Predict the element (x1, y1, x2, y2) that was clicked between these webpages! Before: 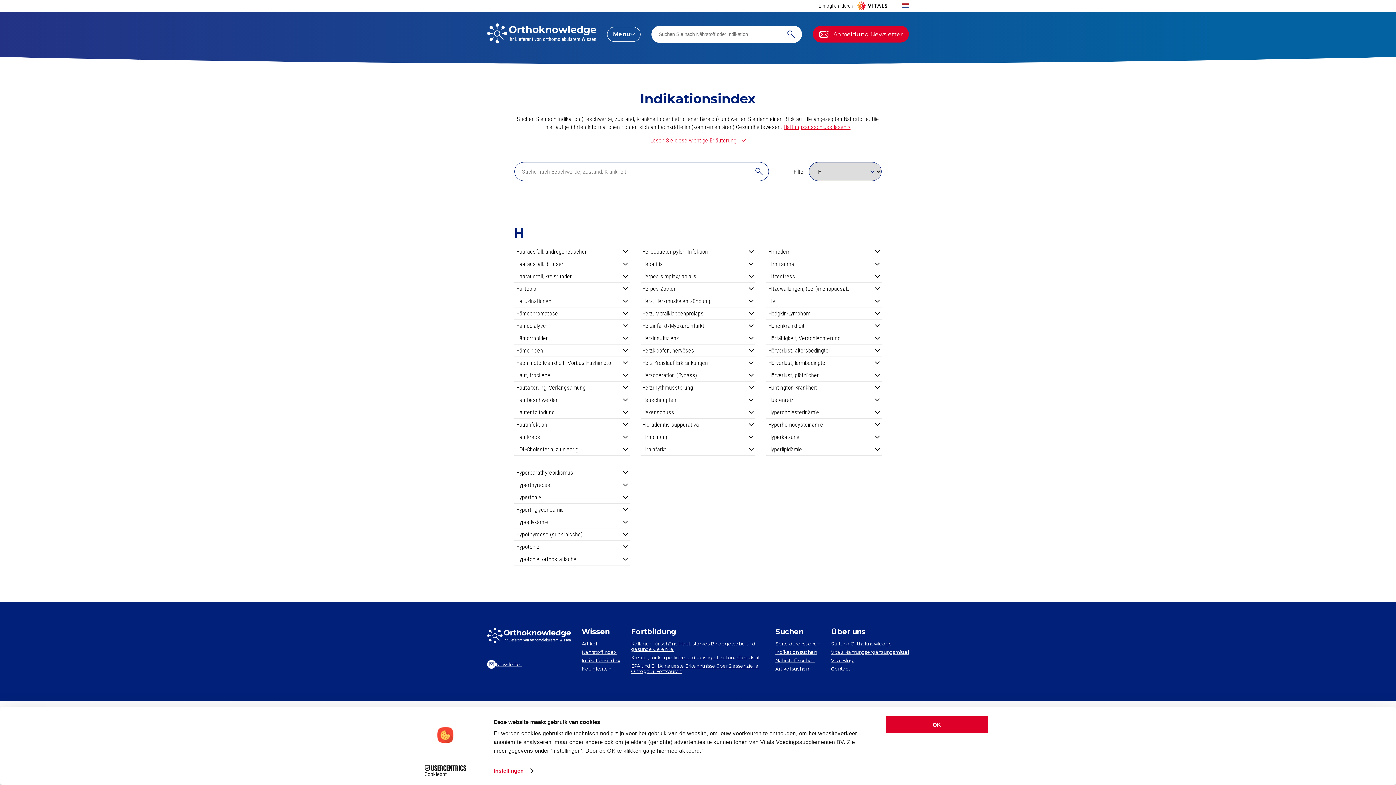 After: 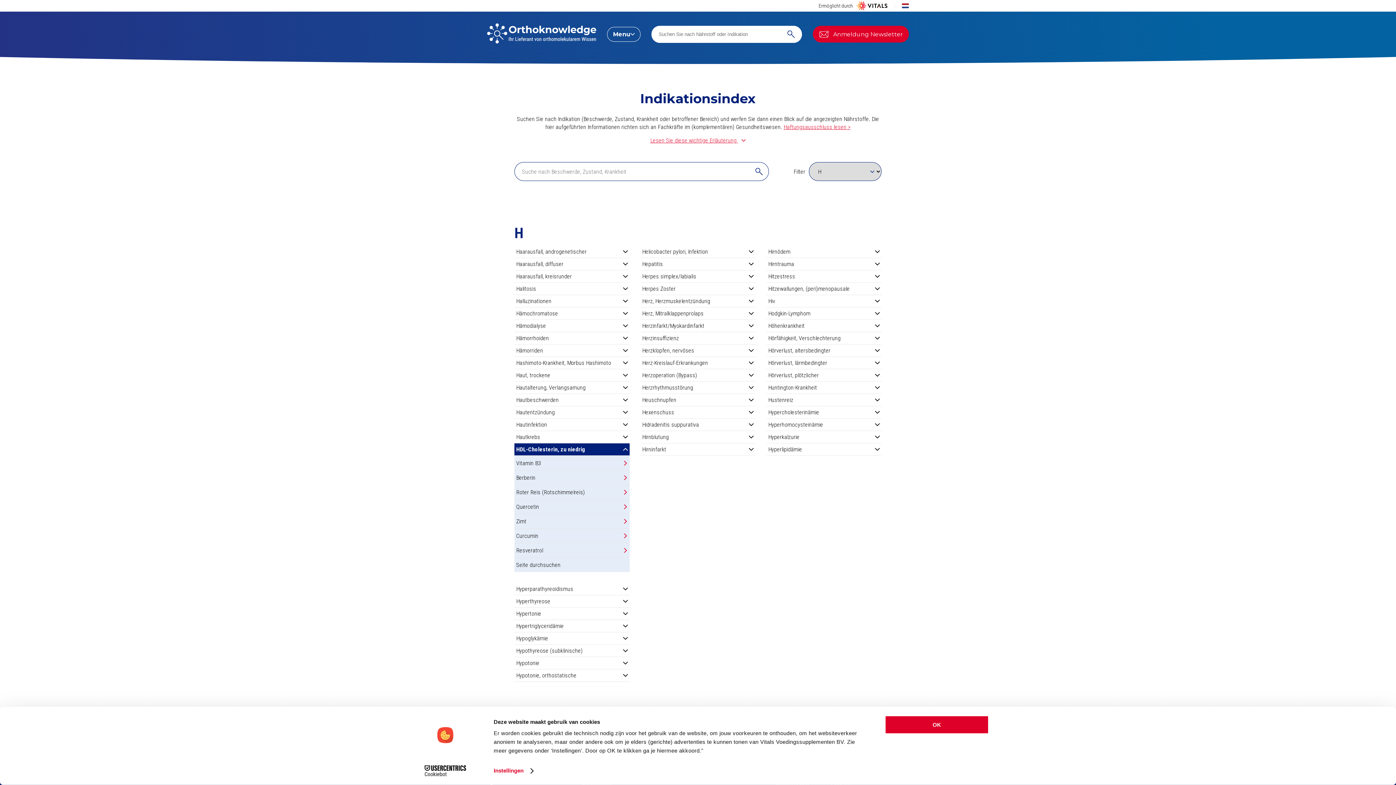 Action: bbox: (514, 443, 629, 456) label: HDL-Cholesterin, zu niedrig